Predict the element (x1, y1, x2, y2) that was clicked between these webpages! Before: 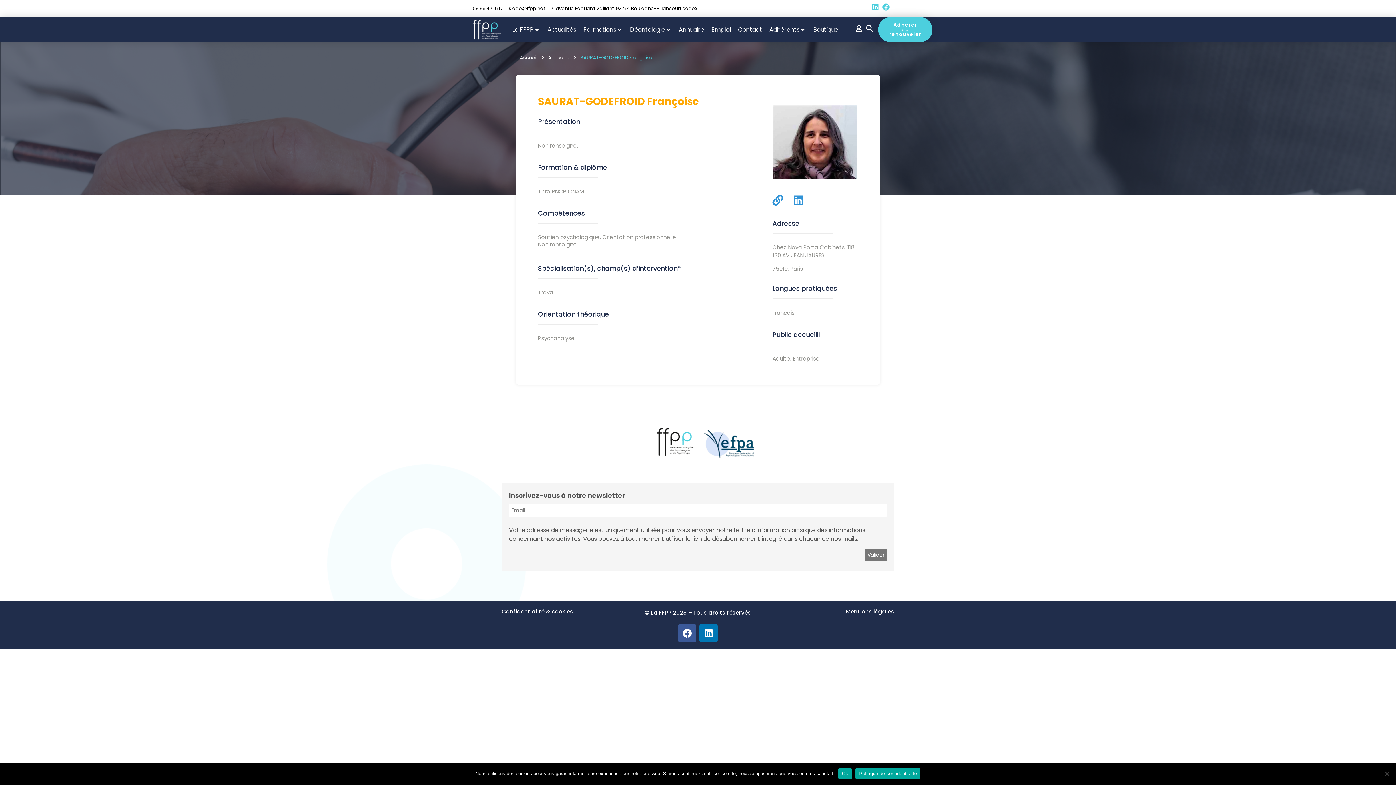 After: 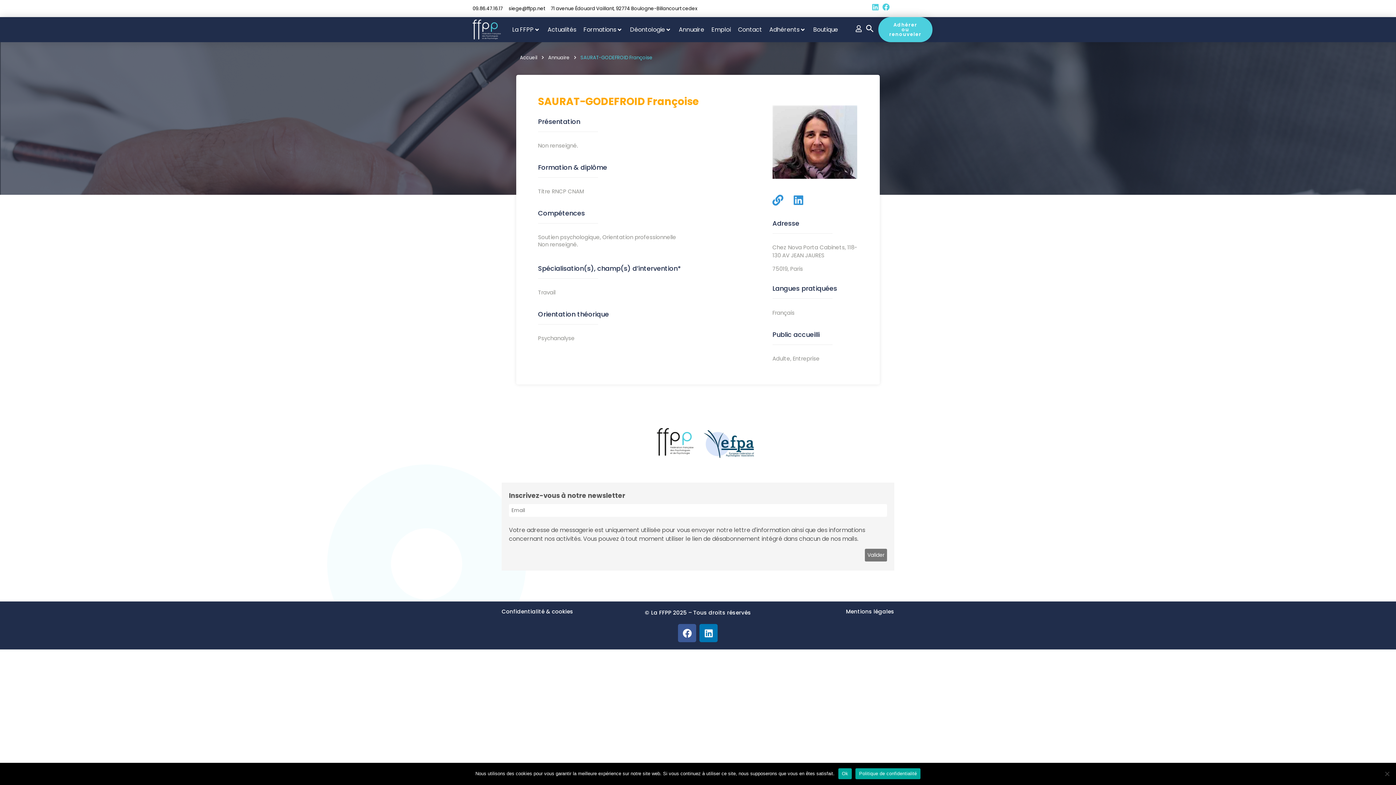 Action: label: Politique de confidentialité bbox: (855, 768, 920, 779)